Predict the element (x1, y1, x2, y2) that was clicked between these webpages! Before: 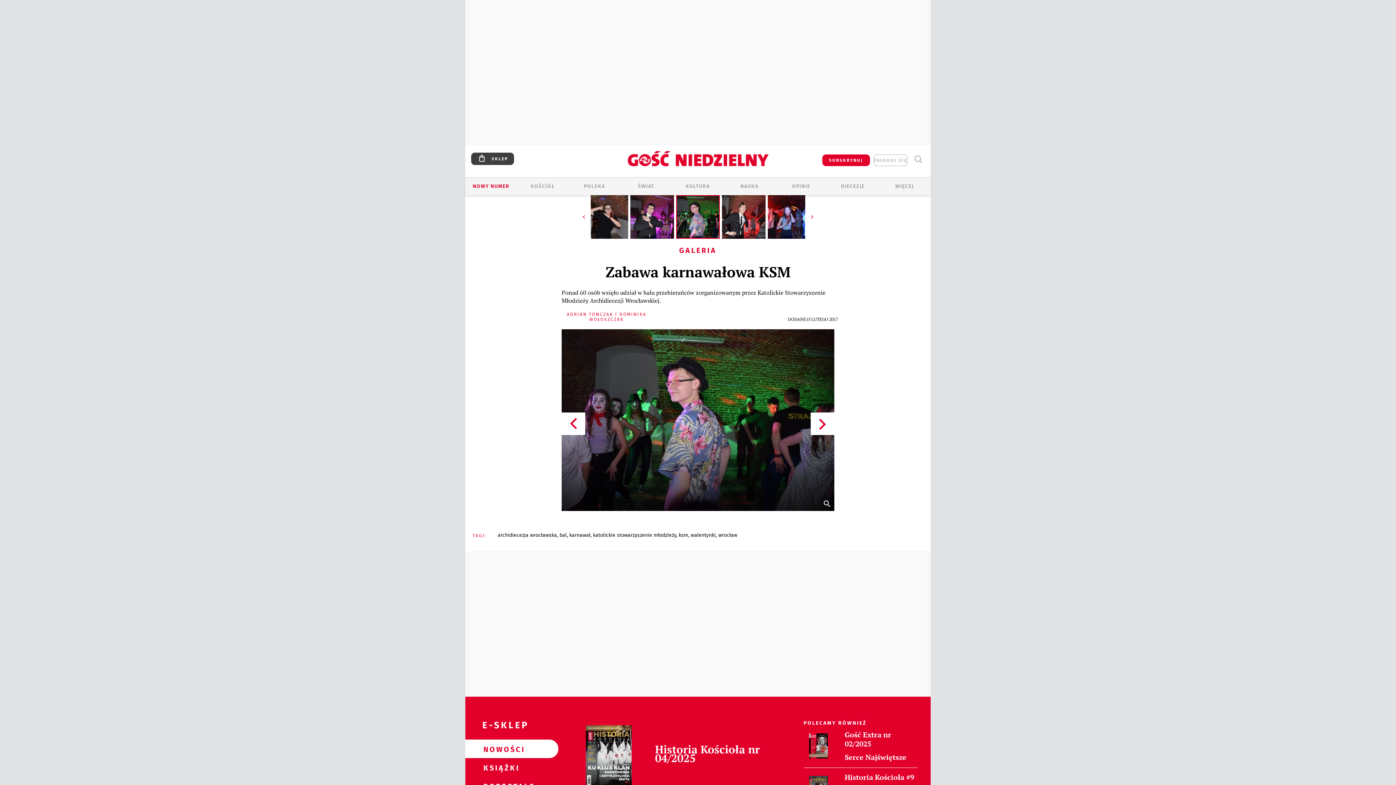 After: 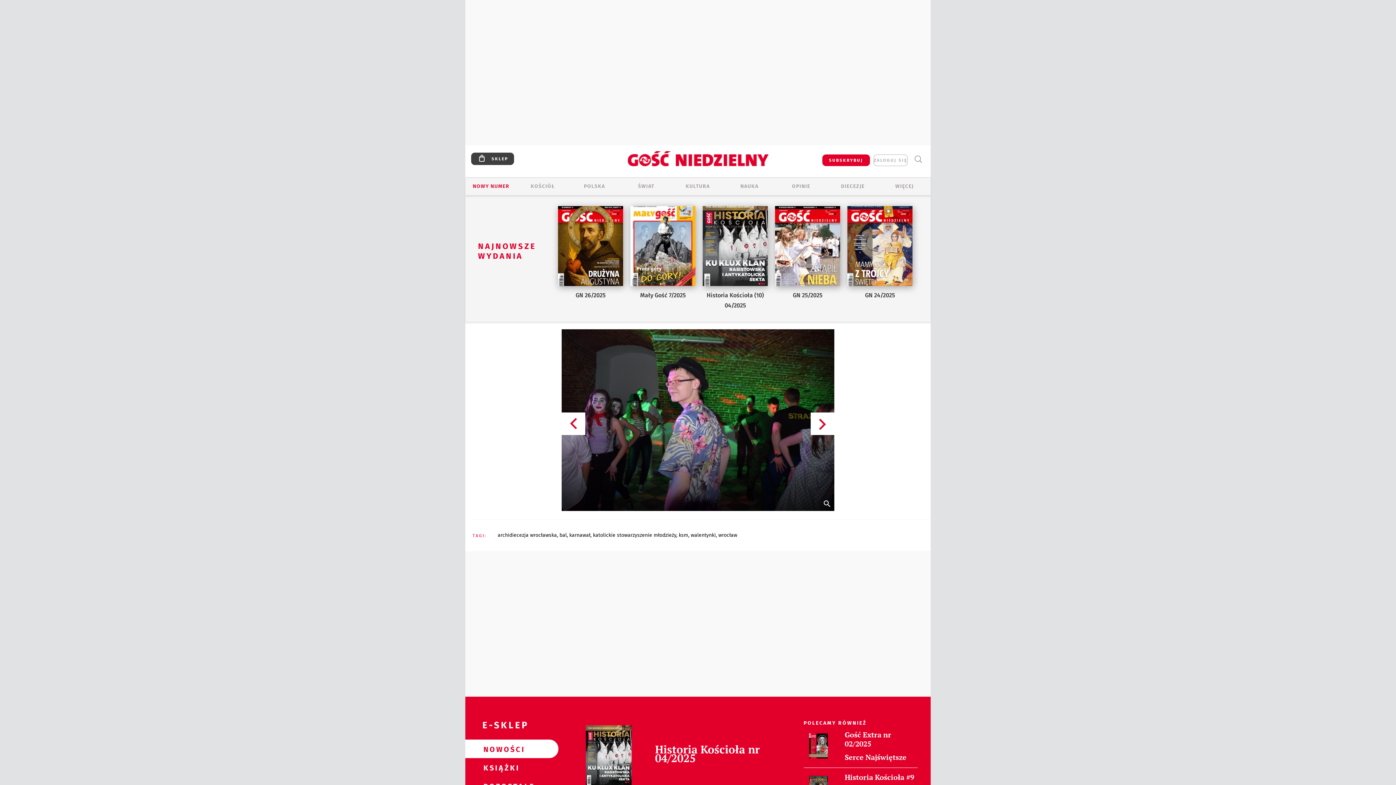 Action: label: NOWY NUMER bbox: (465, 182, 517, 190)